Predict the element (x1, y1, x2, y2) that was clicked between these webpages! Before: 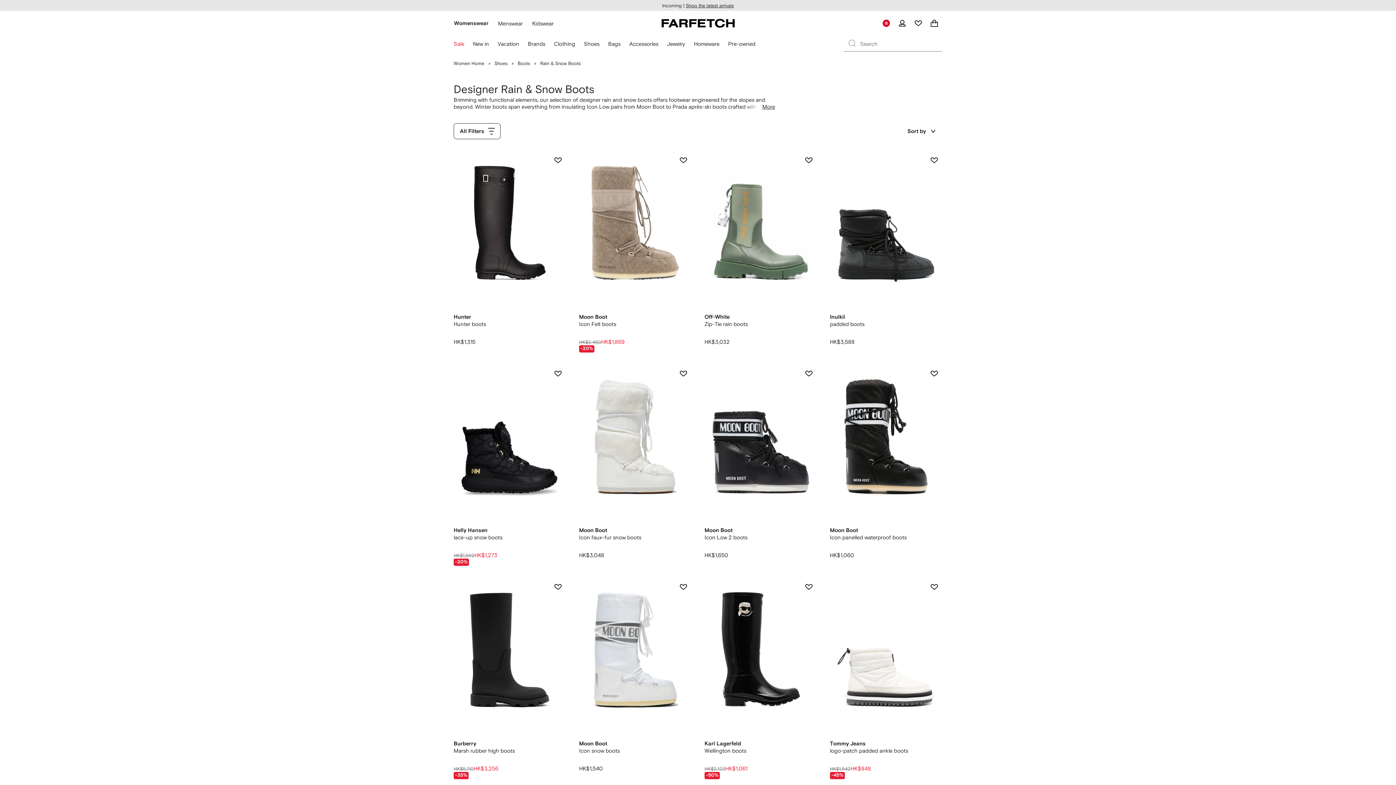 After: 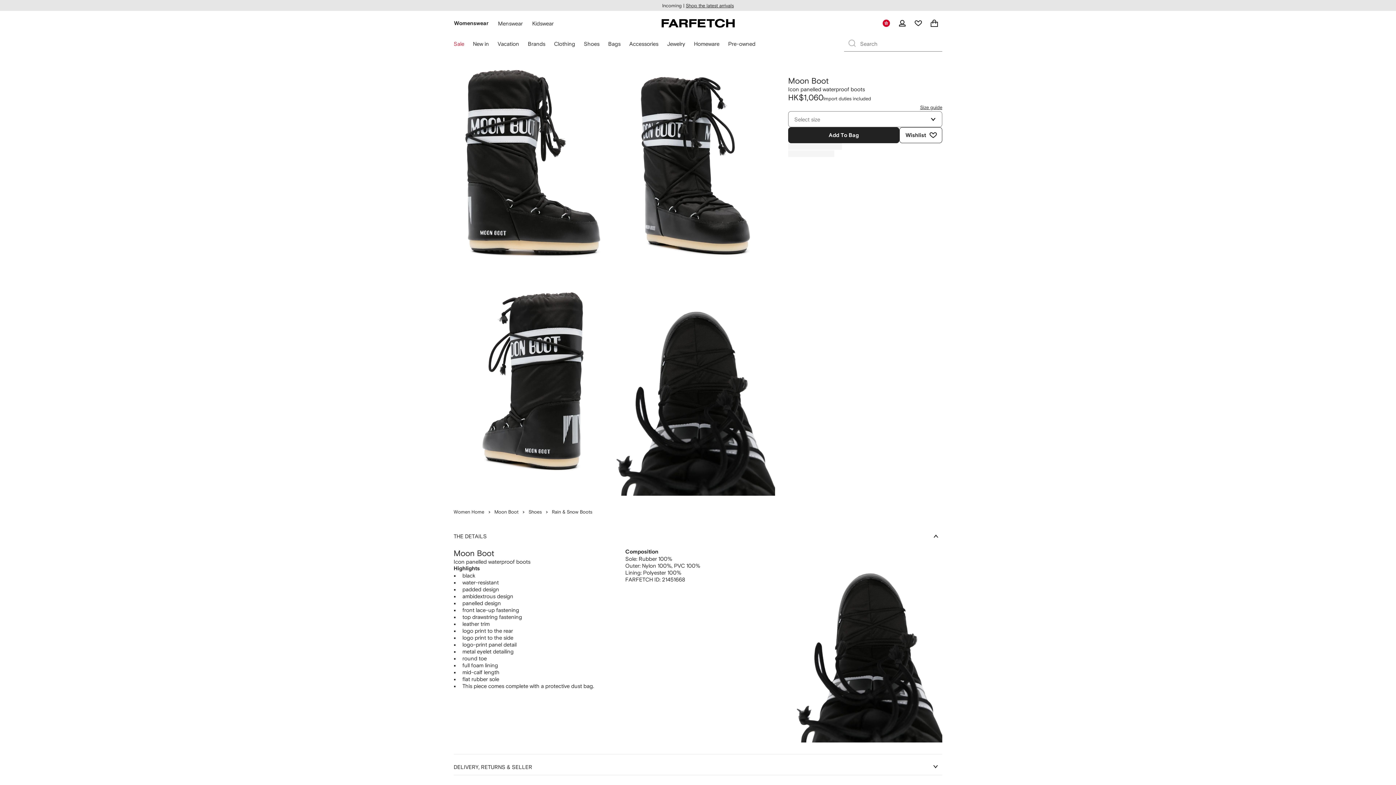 Action: bbox: (830, 365, 942, 558) label: Moon Boot: Icon panelled waterproof boots